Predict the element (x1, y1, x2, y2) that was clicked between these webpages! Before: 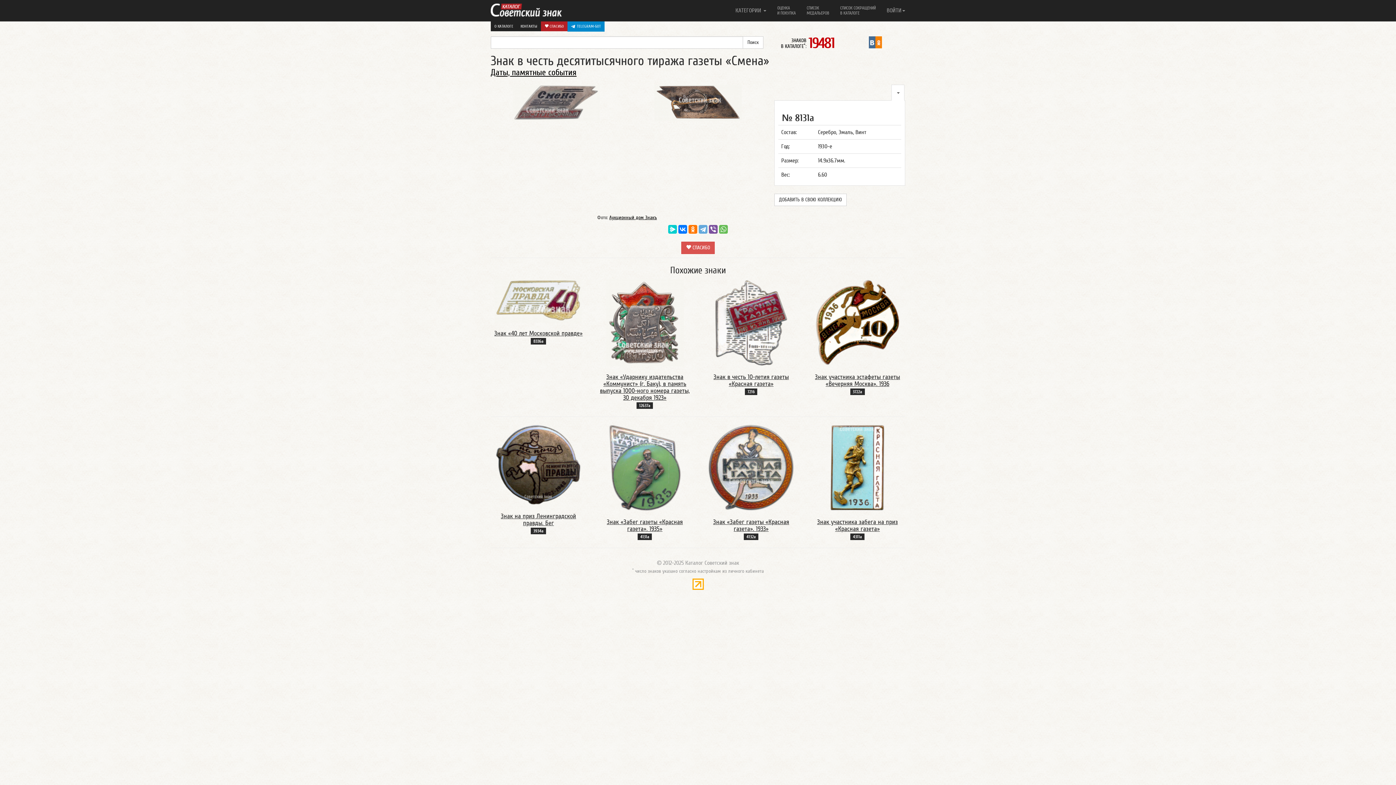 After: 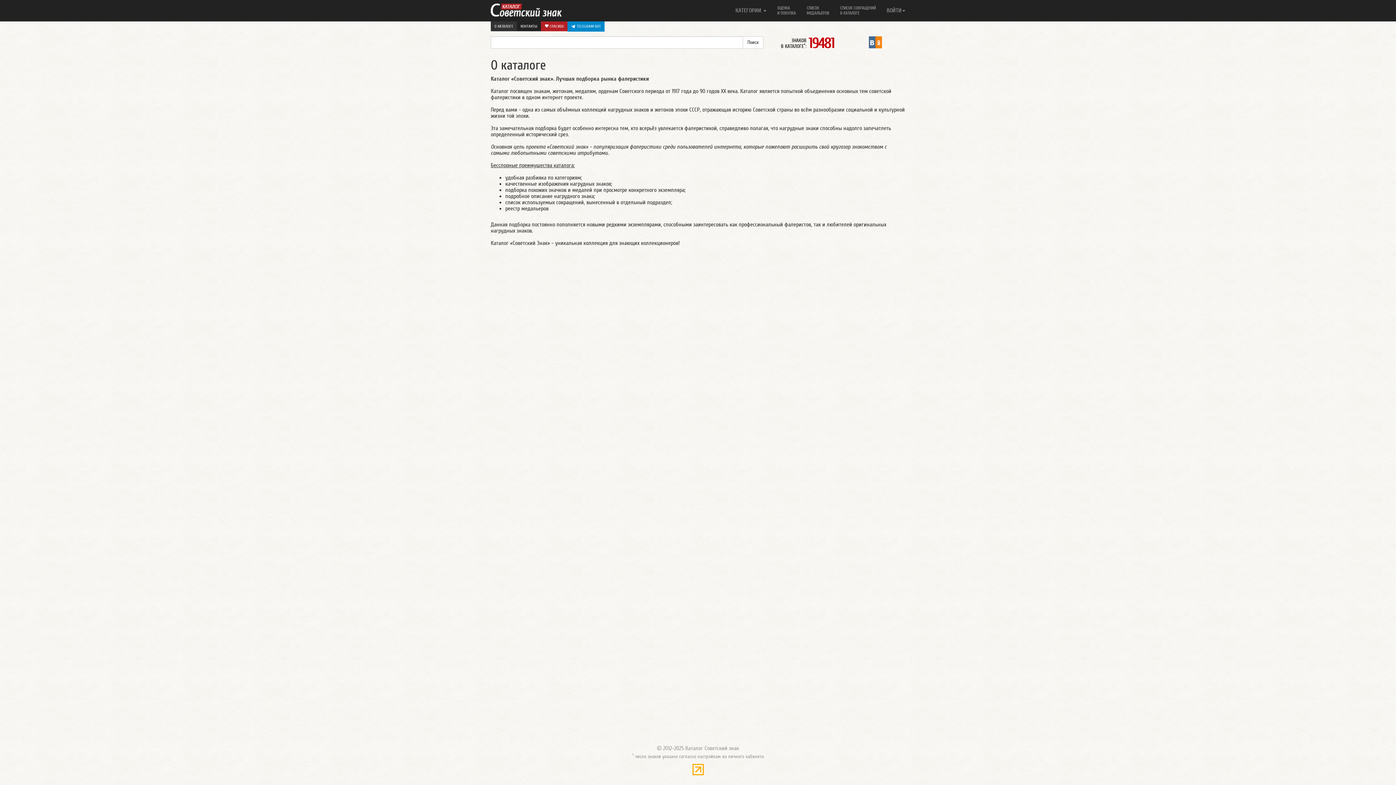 Action: bbox: (490, 21, 517, 31) label: О КАТАЛОГЕ